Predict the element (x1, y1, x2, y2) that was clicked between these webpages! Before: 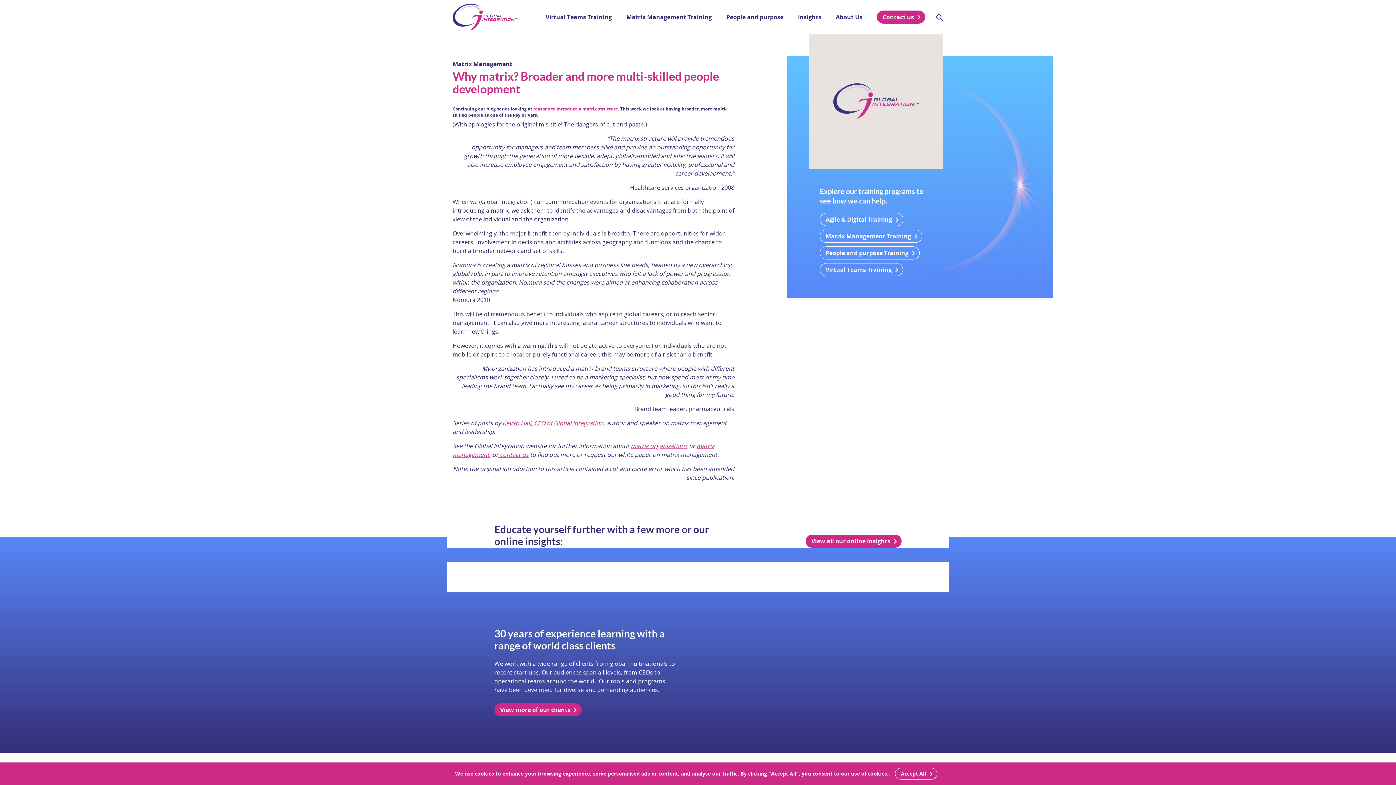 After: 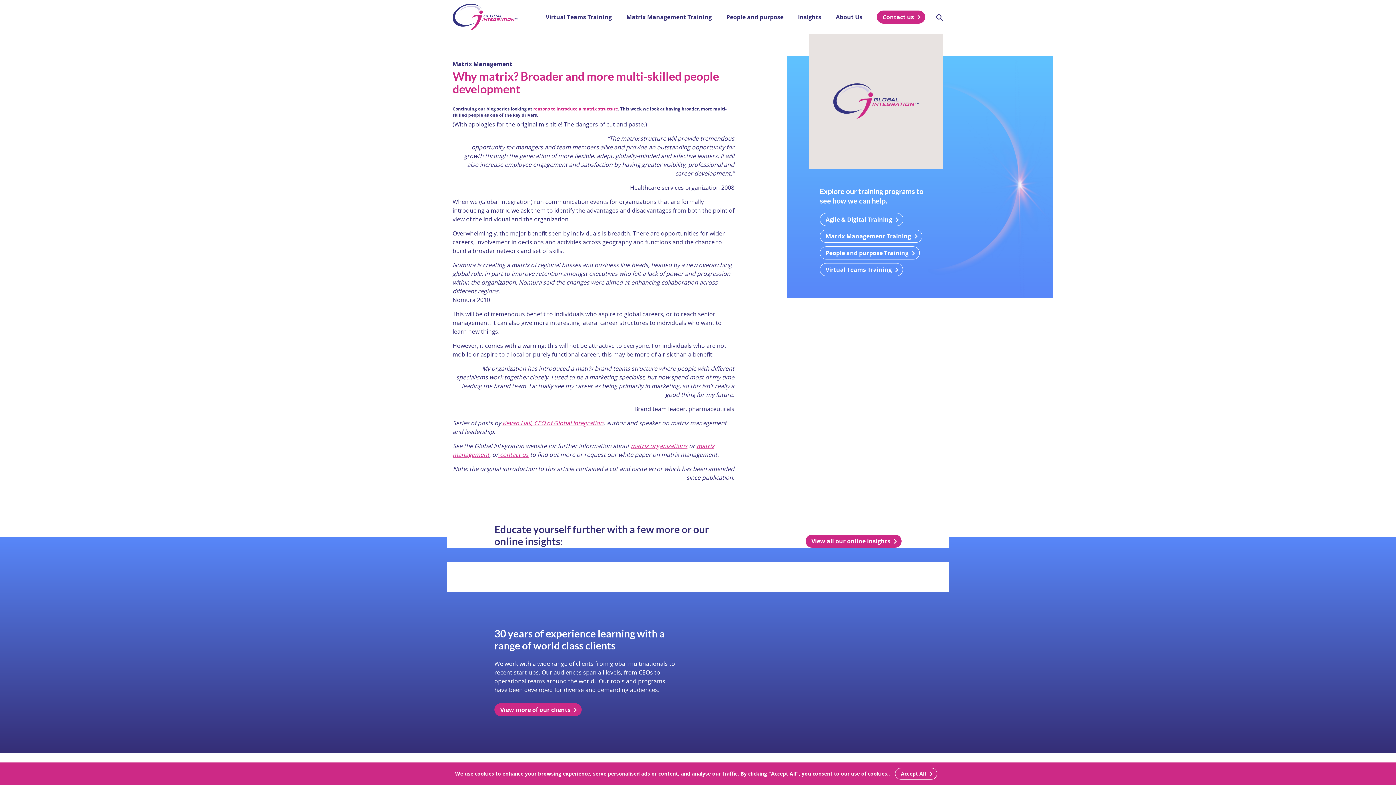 Action: label: matrix organizations bbox: (630, 442, 687, 450)